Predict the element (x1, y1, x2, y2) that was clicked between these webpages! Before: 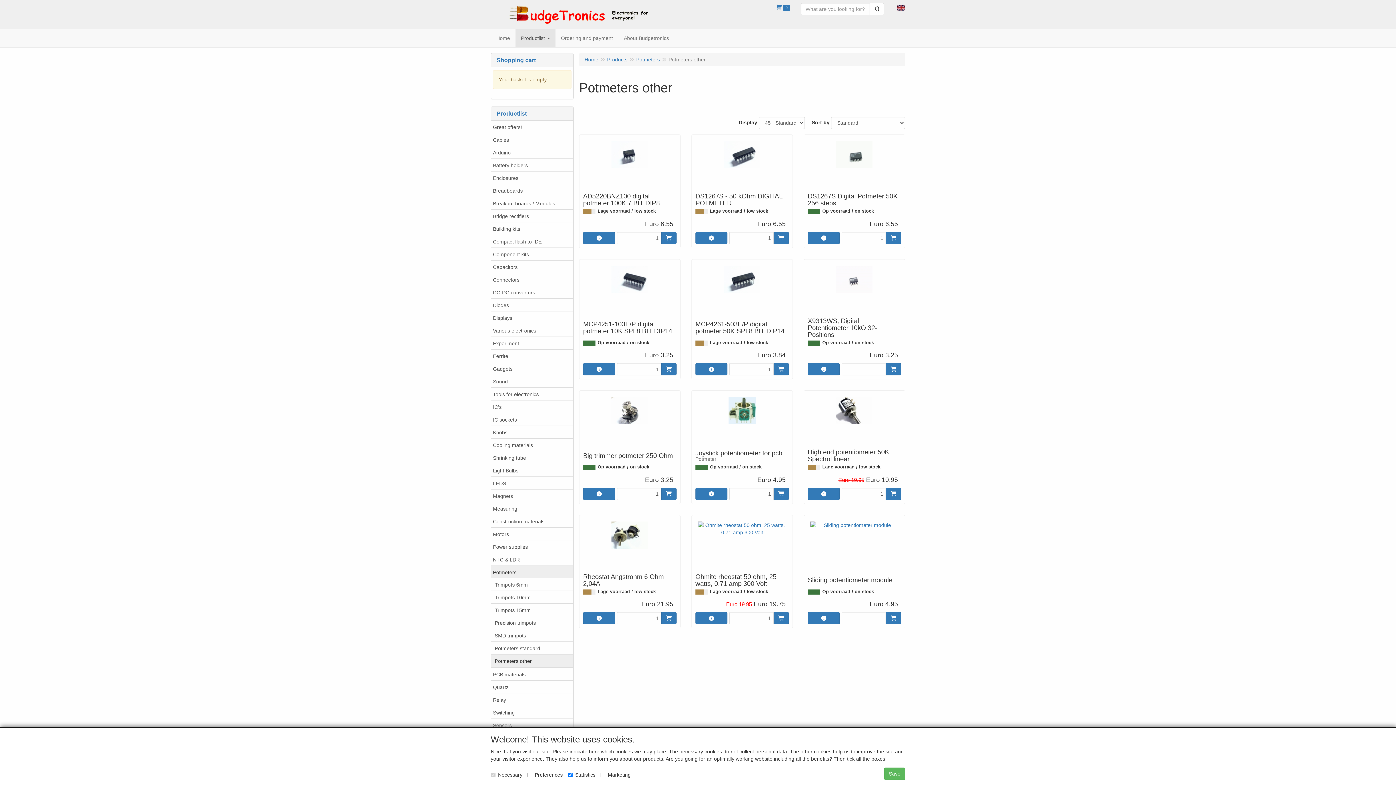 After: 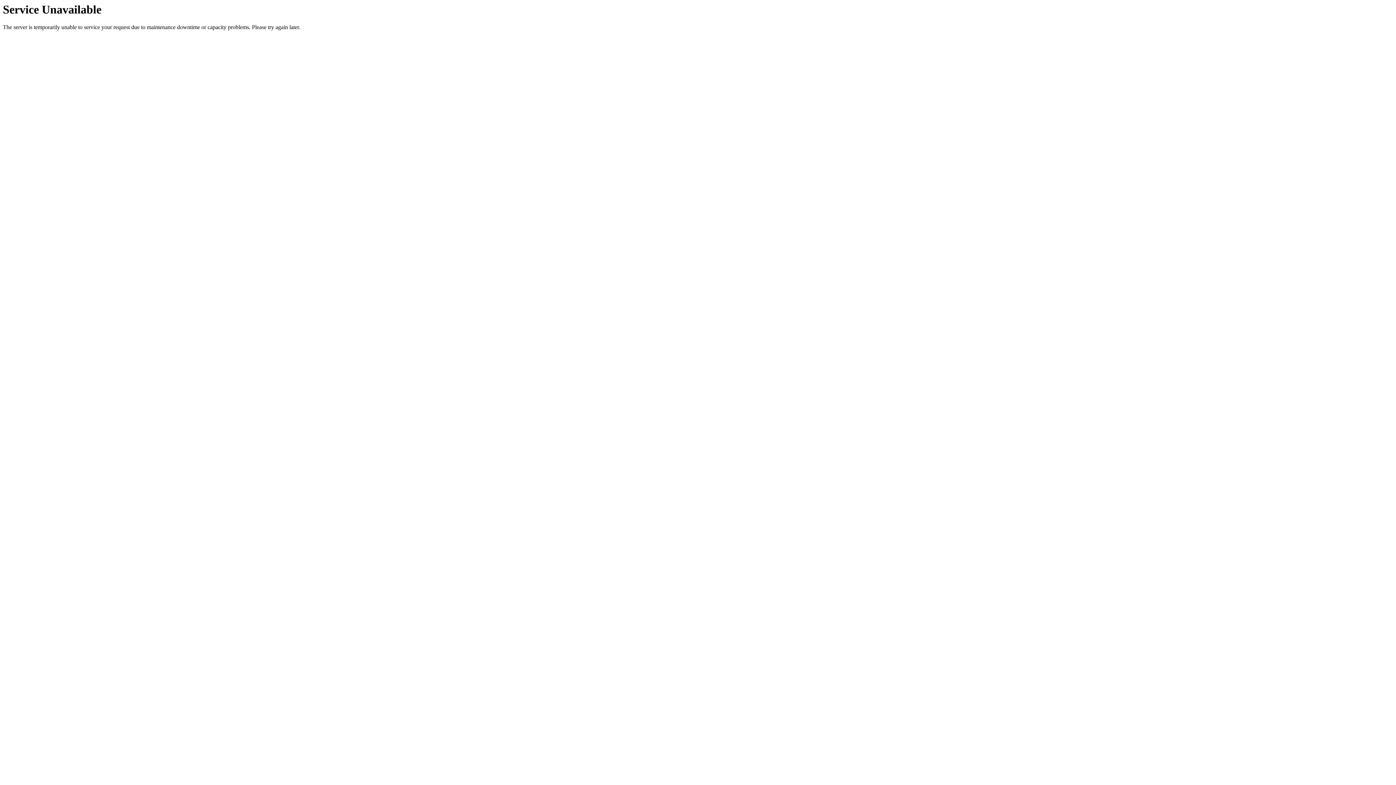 Action: label: X9313WS, Digital Potentiometer 10kO 32-Positions
Op voorraad / on stock
Euro 3.25 bbox: (807, 263, 901, 363)